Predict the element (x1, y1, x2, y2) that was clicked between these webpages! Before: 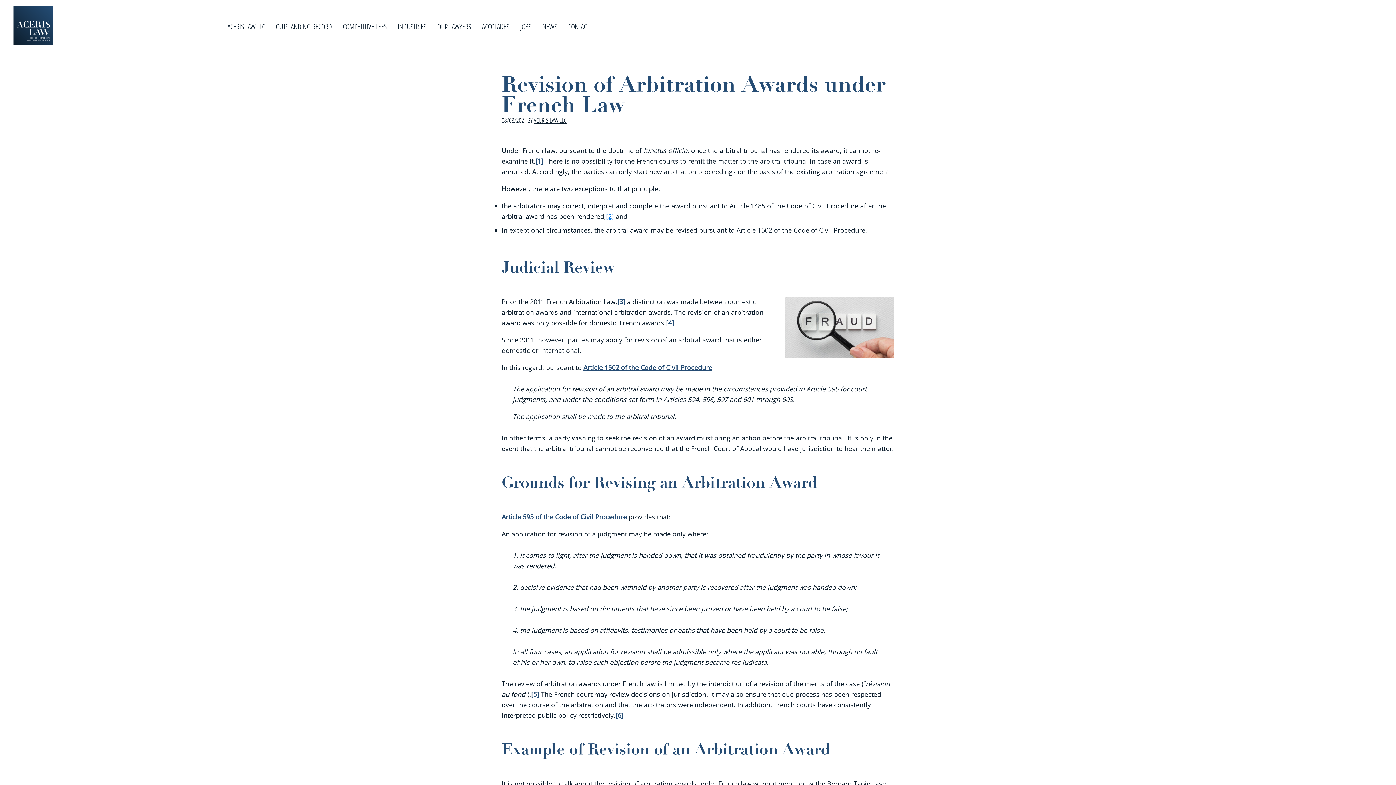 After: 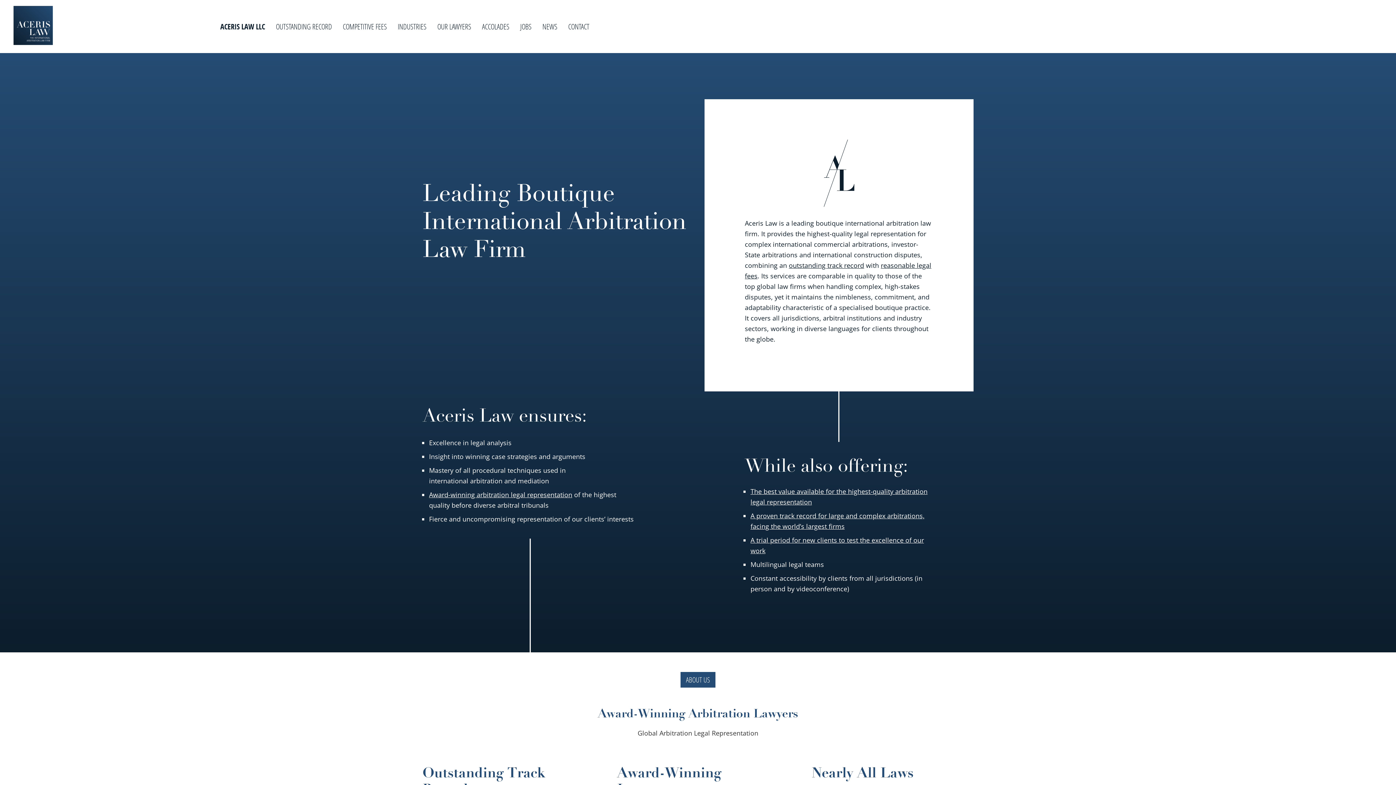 Action: bbox: (222, 12, 270, 40) label: ACERIS LAW LLC